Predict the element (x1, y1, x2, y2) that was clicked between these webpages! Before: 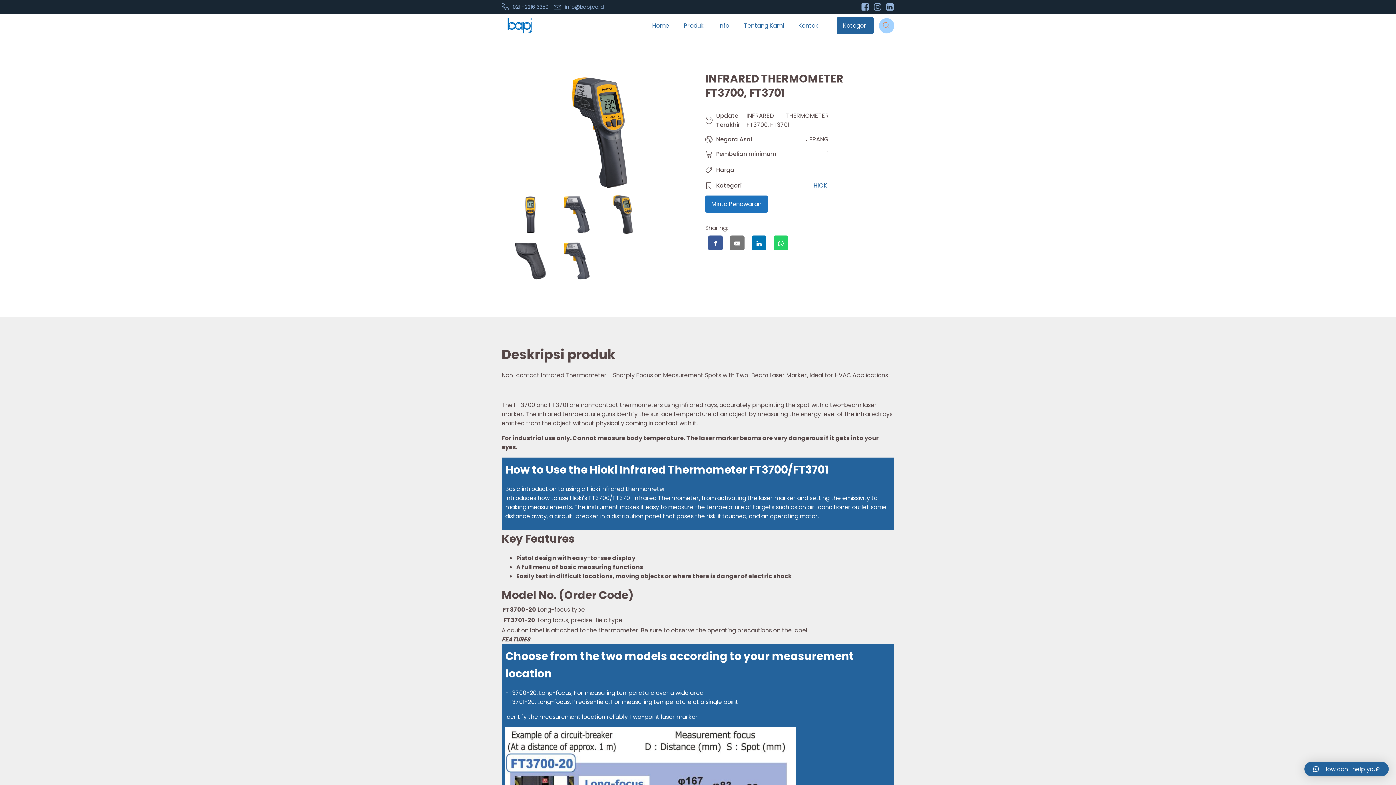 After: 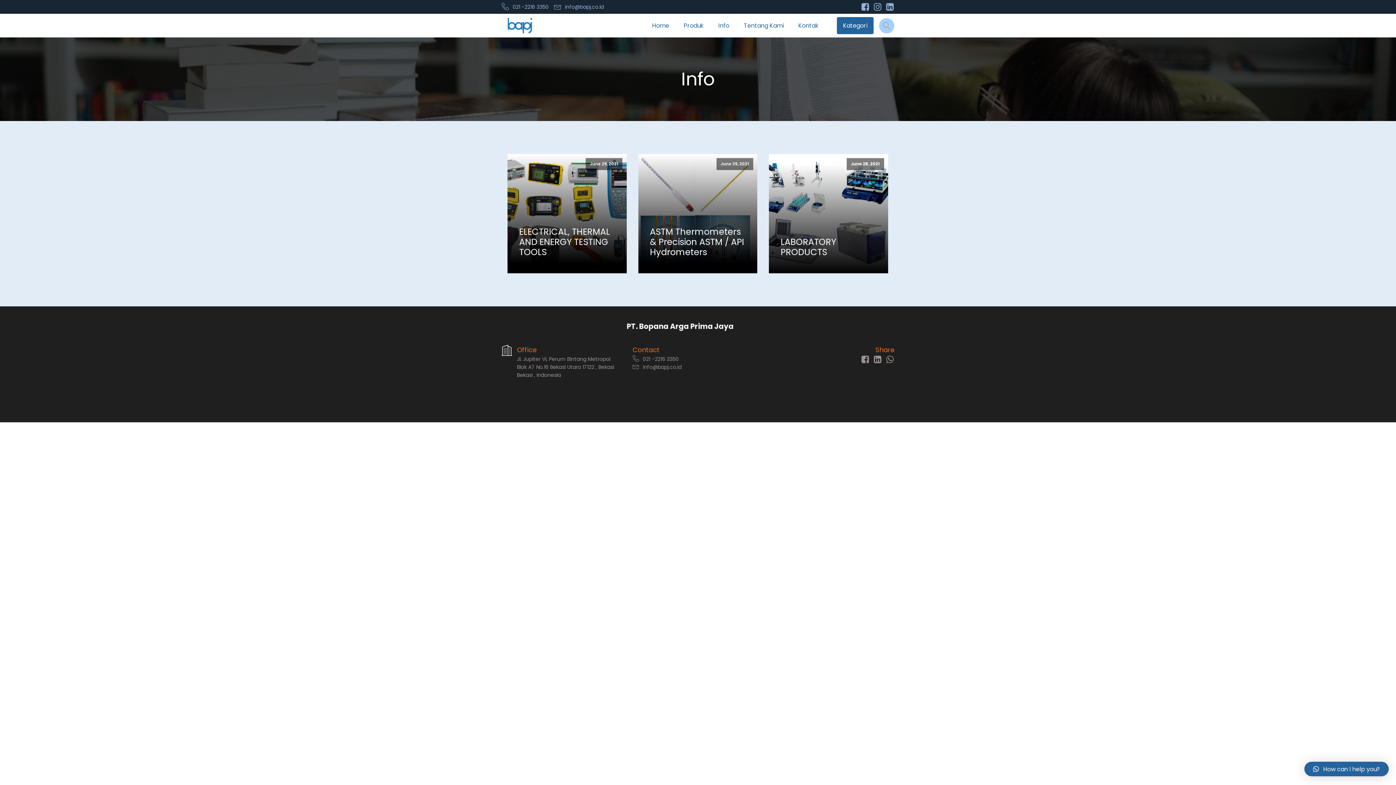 Action: label: Info bbox: (711, 13, 736, 37)